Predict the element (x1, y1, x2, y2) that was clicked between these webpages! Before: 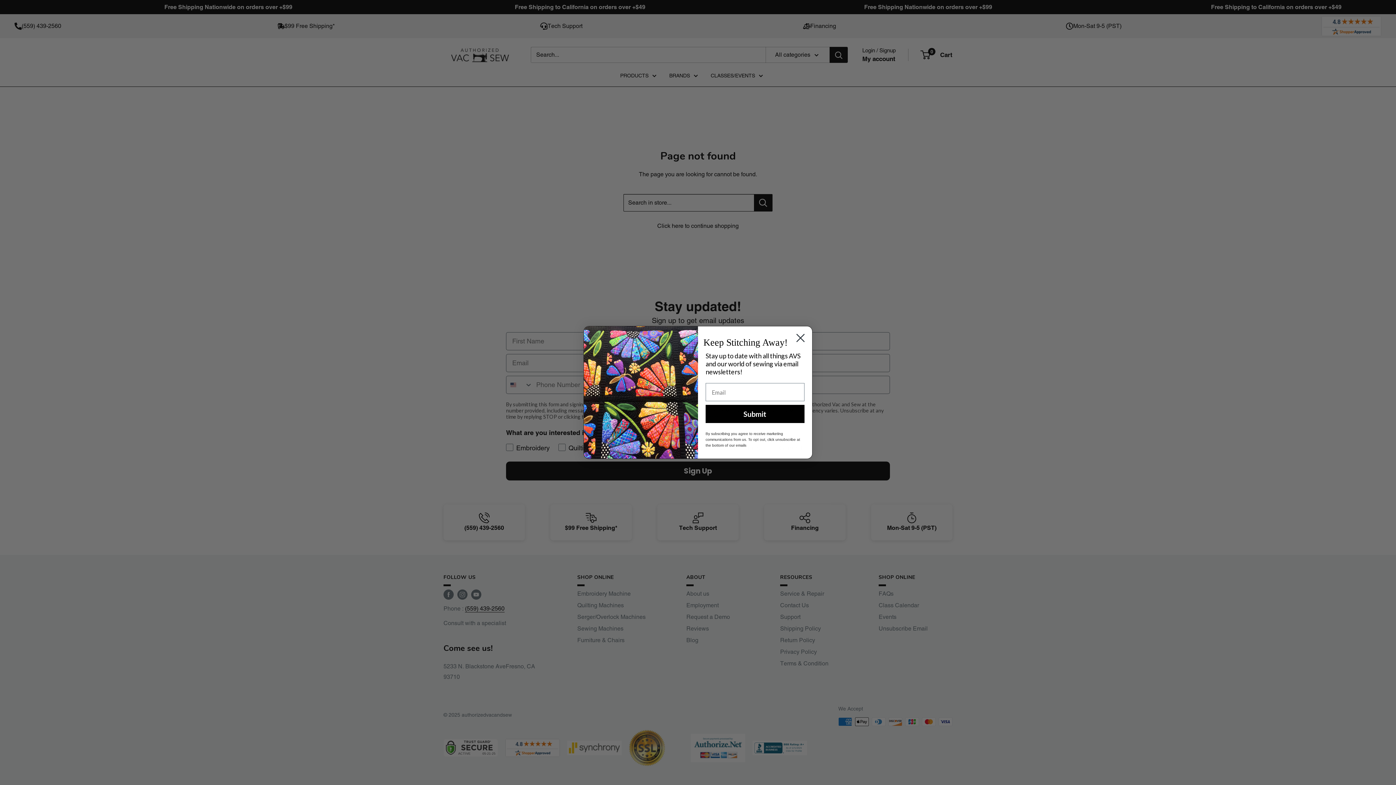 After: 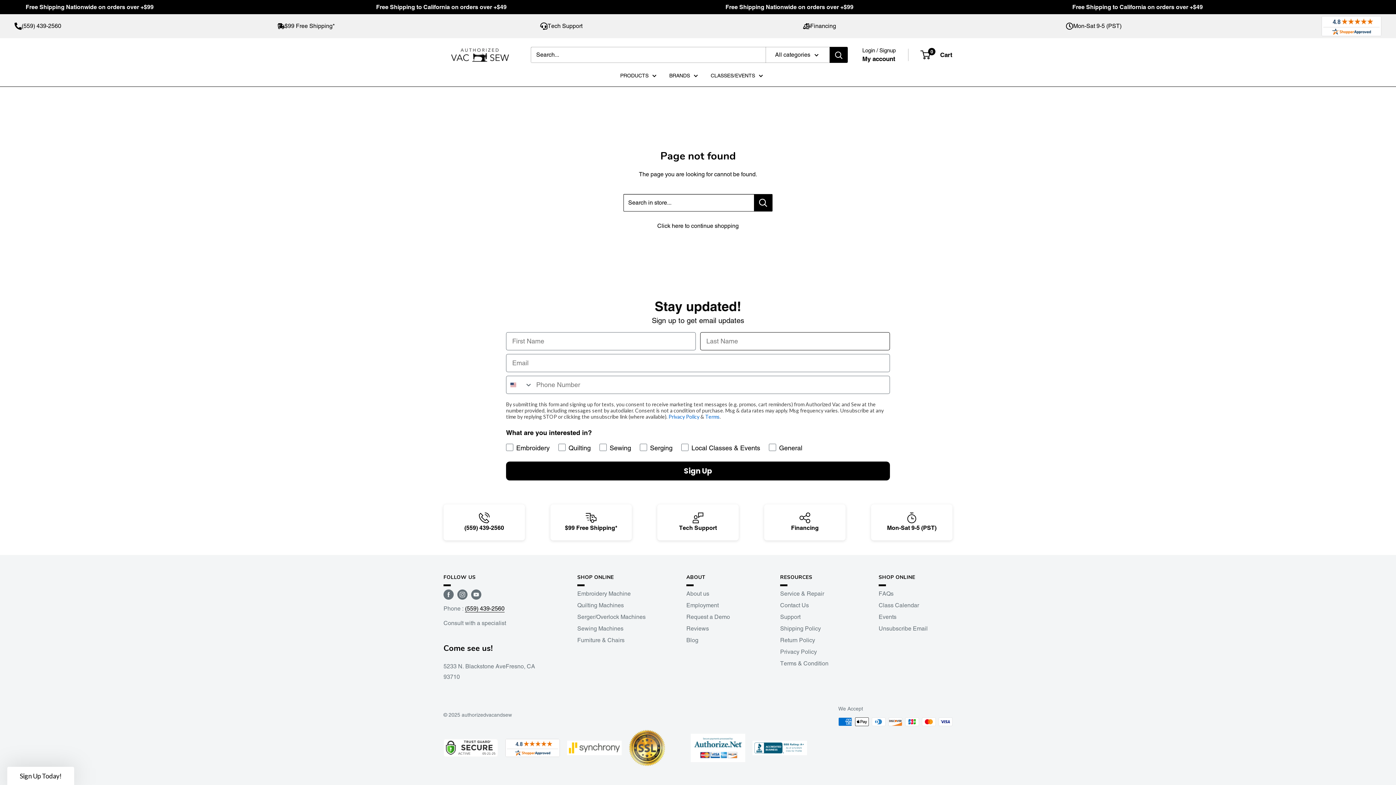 Action: label: Close dialog bbox: (791, 329, 809, 347)